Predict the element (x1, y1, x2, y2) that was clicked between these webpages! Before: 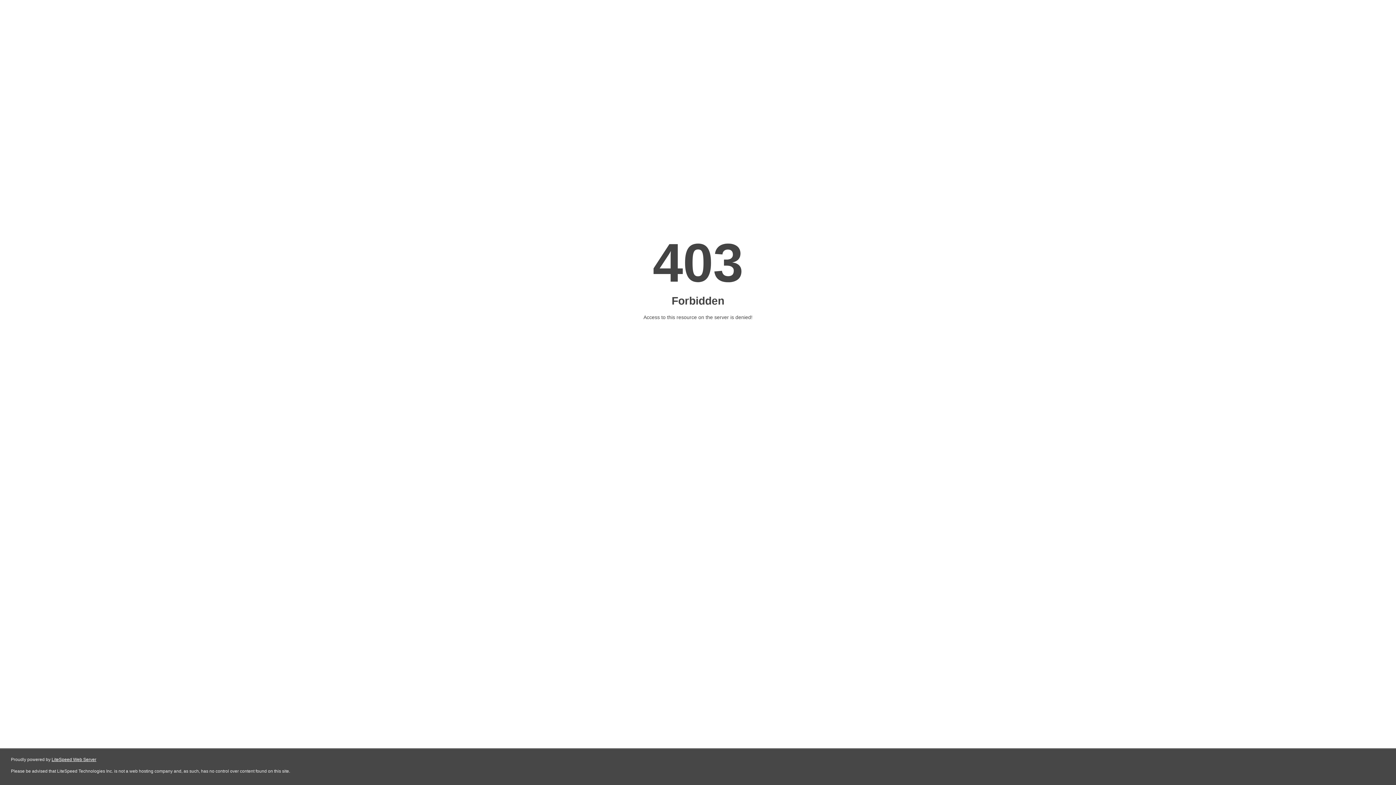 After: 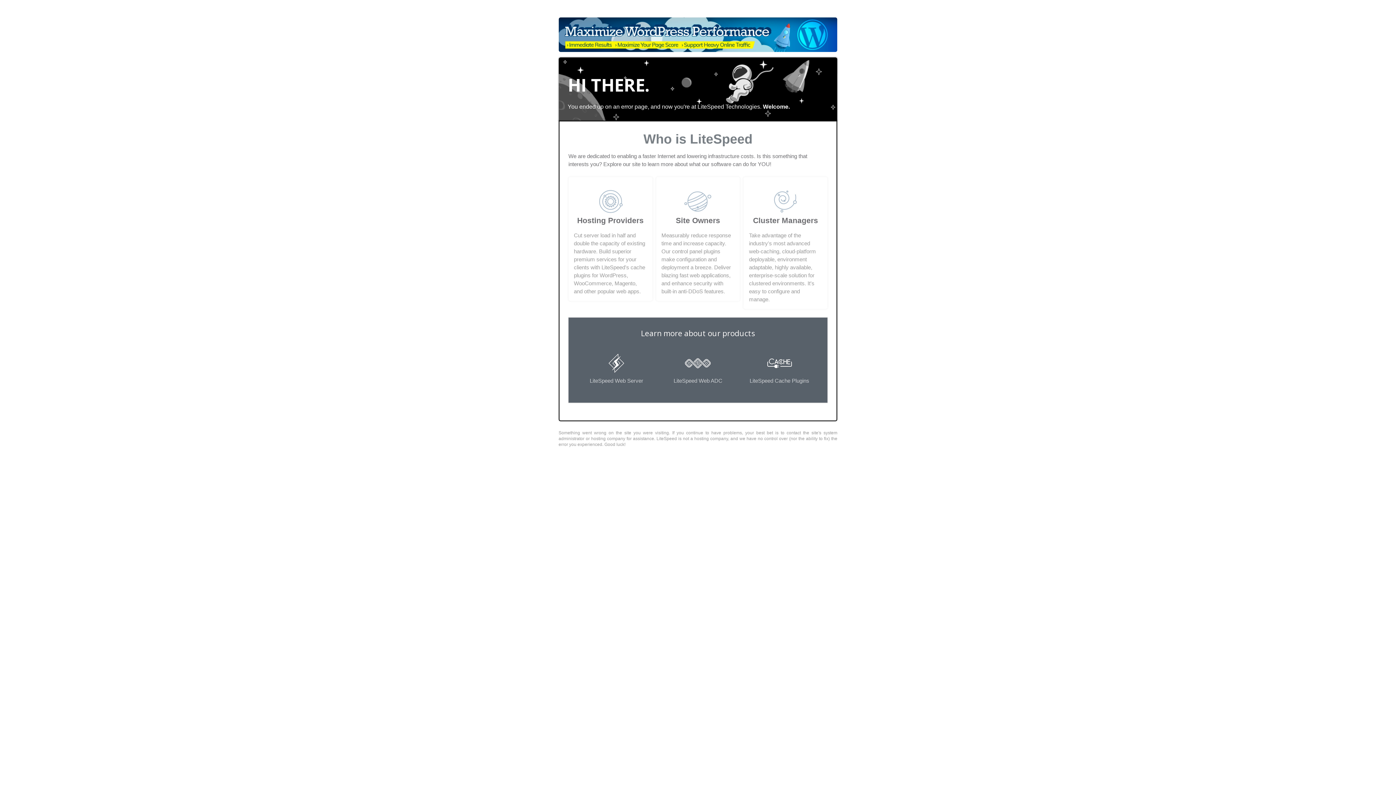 Action: bbox: (51, 757, 96, 762) label: LiteSpeed Web Server